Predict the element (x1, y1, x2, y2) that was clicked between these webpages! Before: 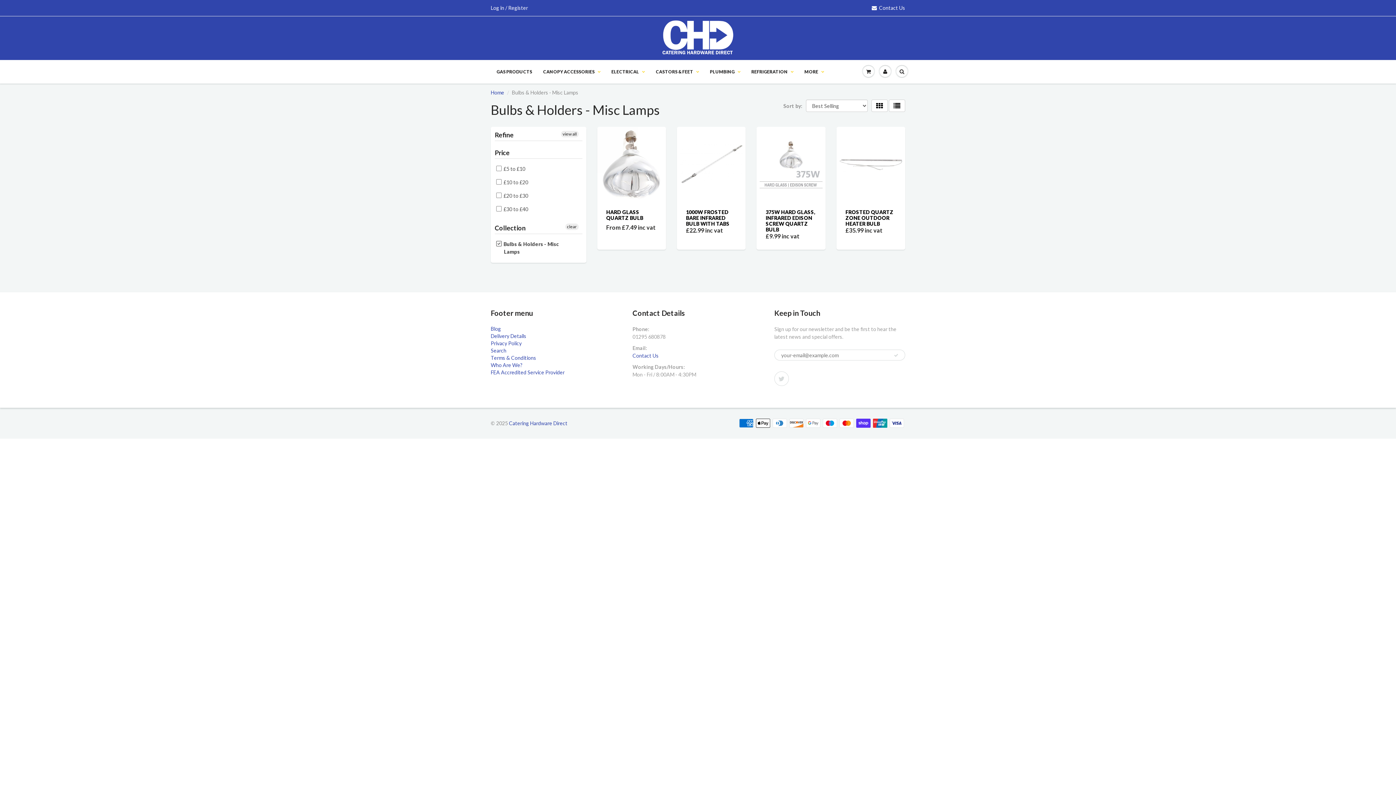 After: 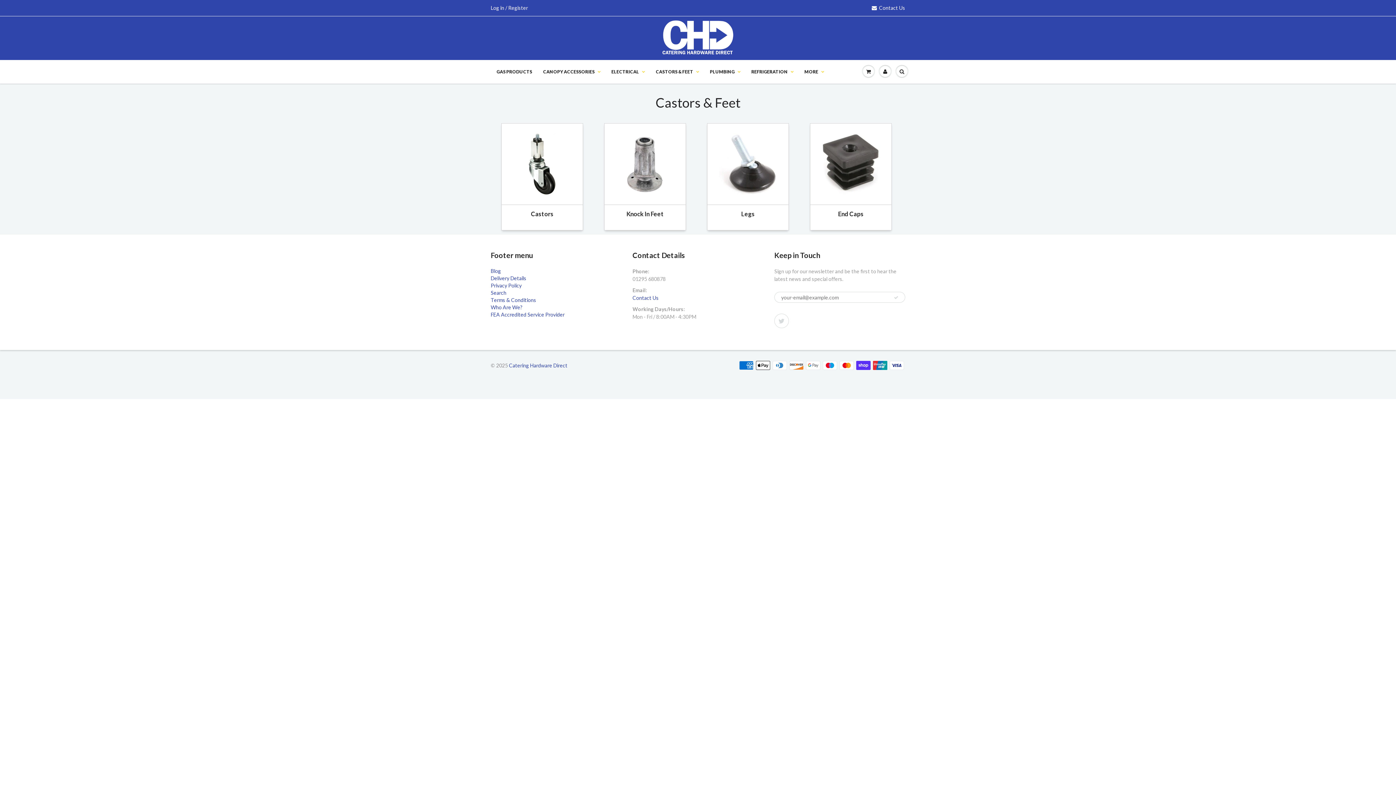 Action: bbox: (650, 60, 704, 83) label: CASTORS & FEET